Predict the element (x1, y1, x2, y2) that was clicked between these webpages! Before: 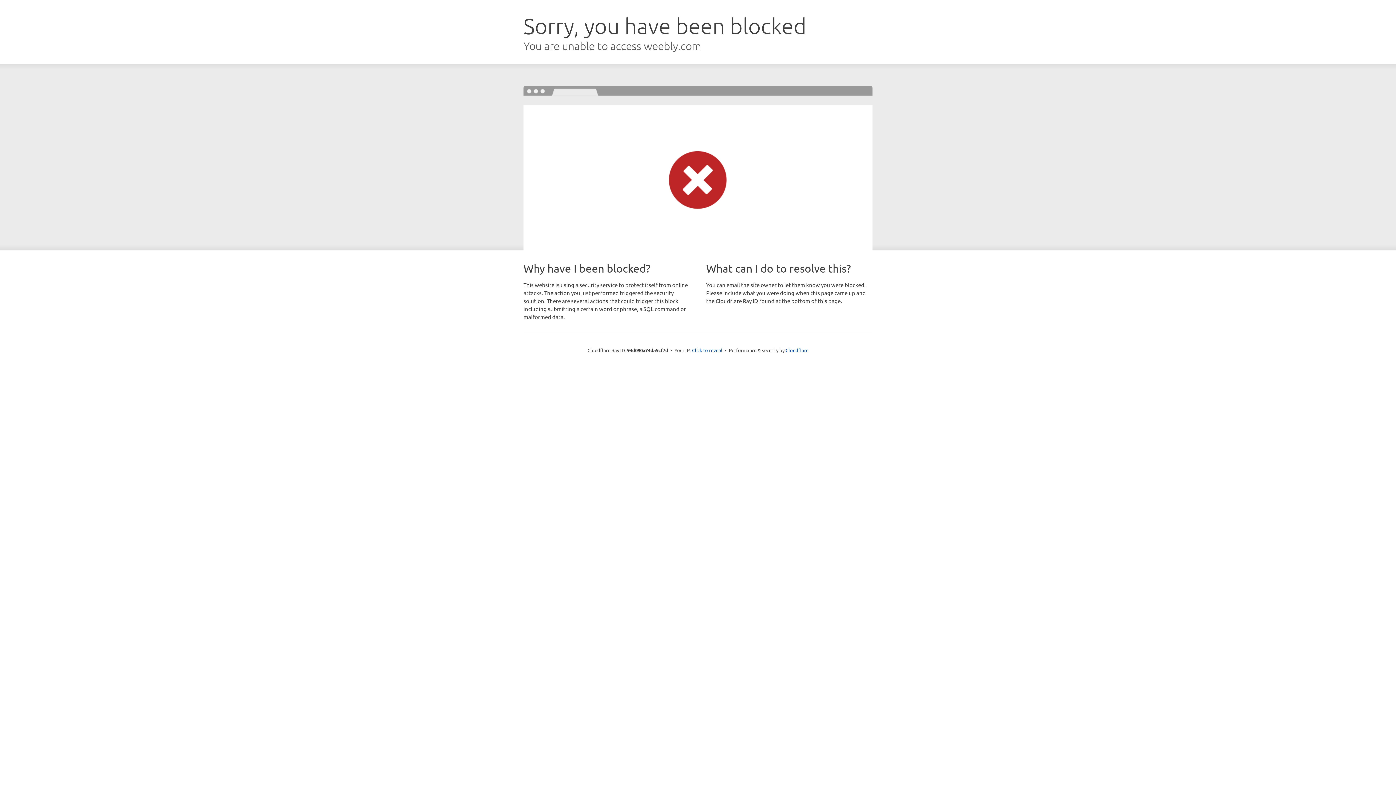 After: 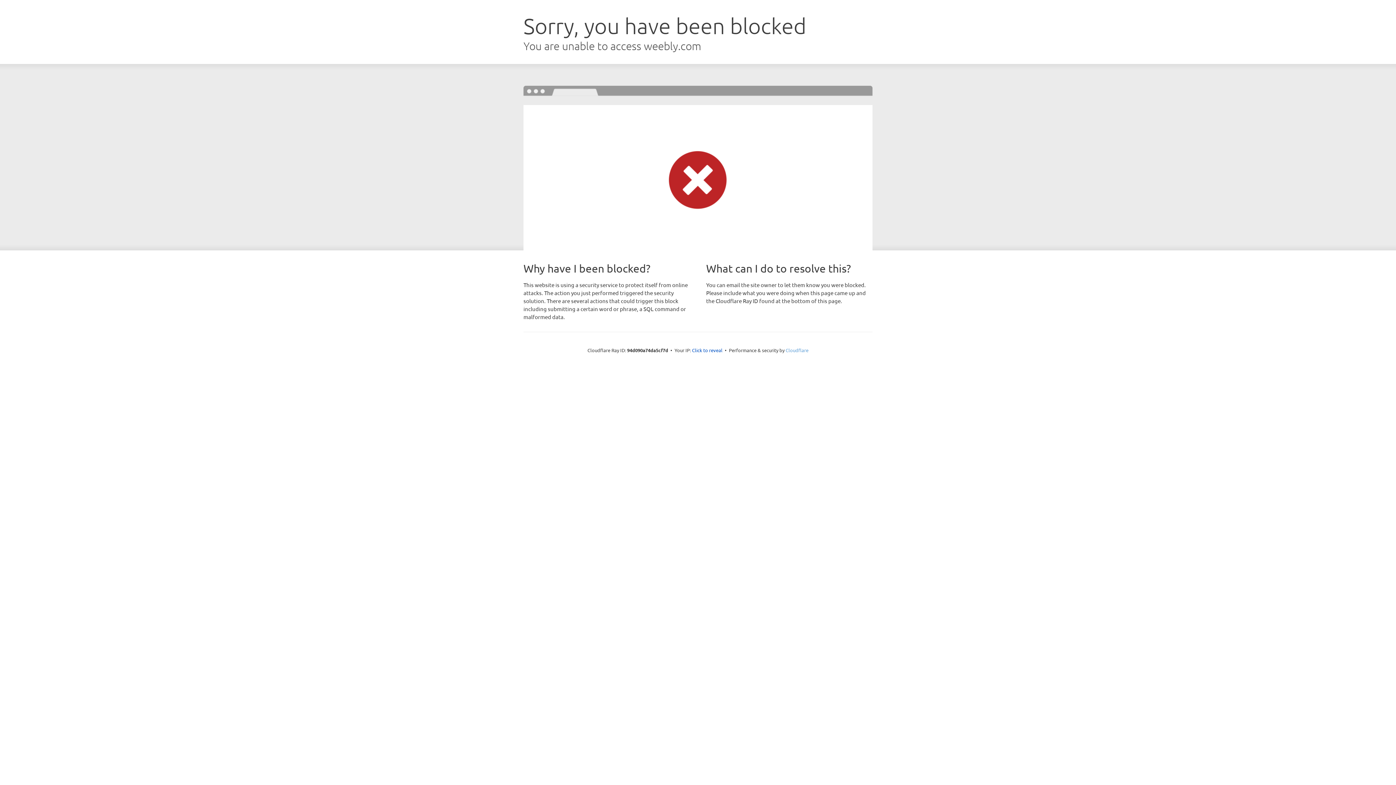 Action: bbox: (785, 347, 808, 353) label: Cloudflare